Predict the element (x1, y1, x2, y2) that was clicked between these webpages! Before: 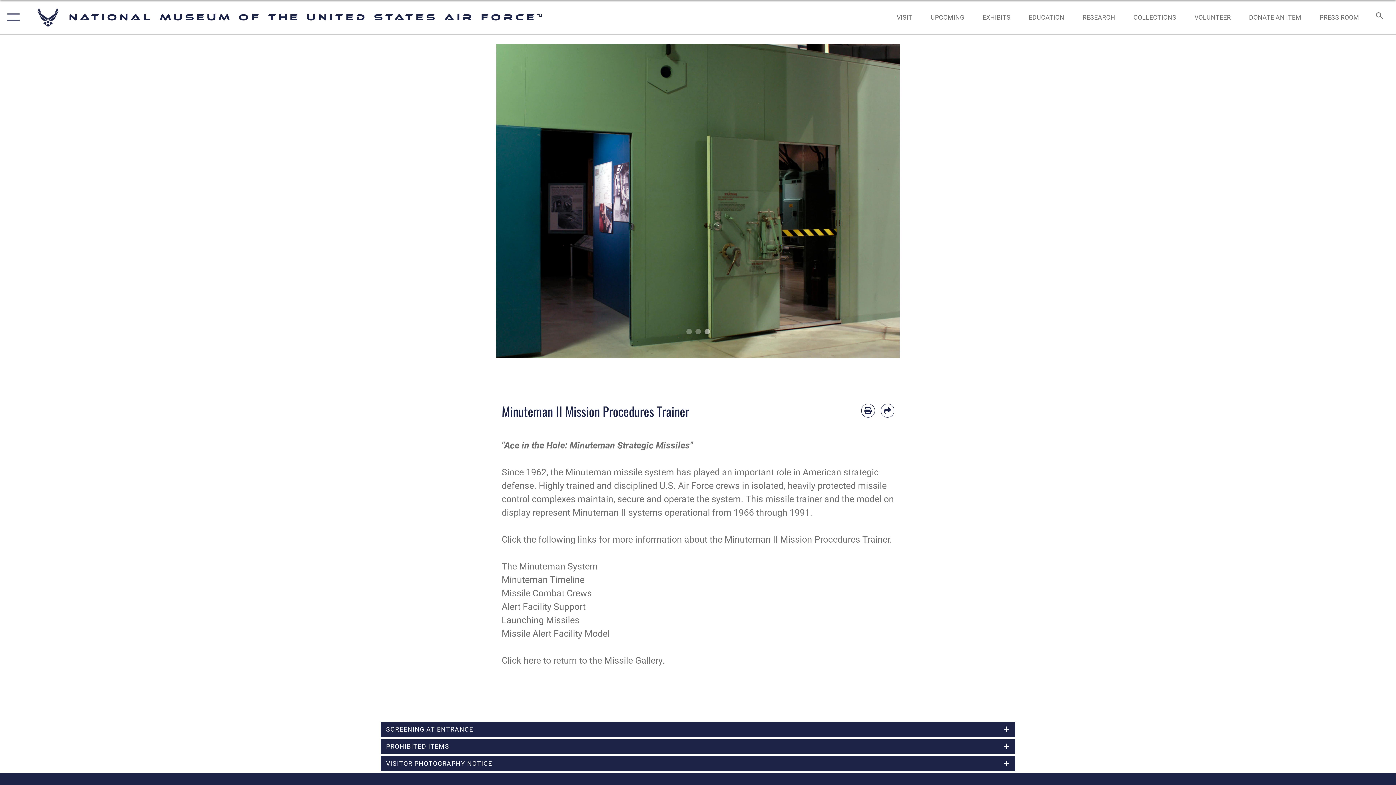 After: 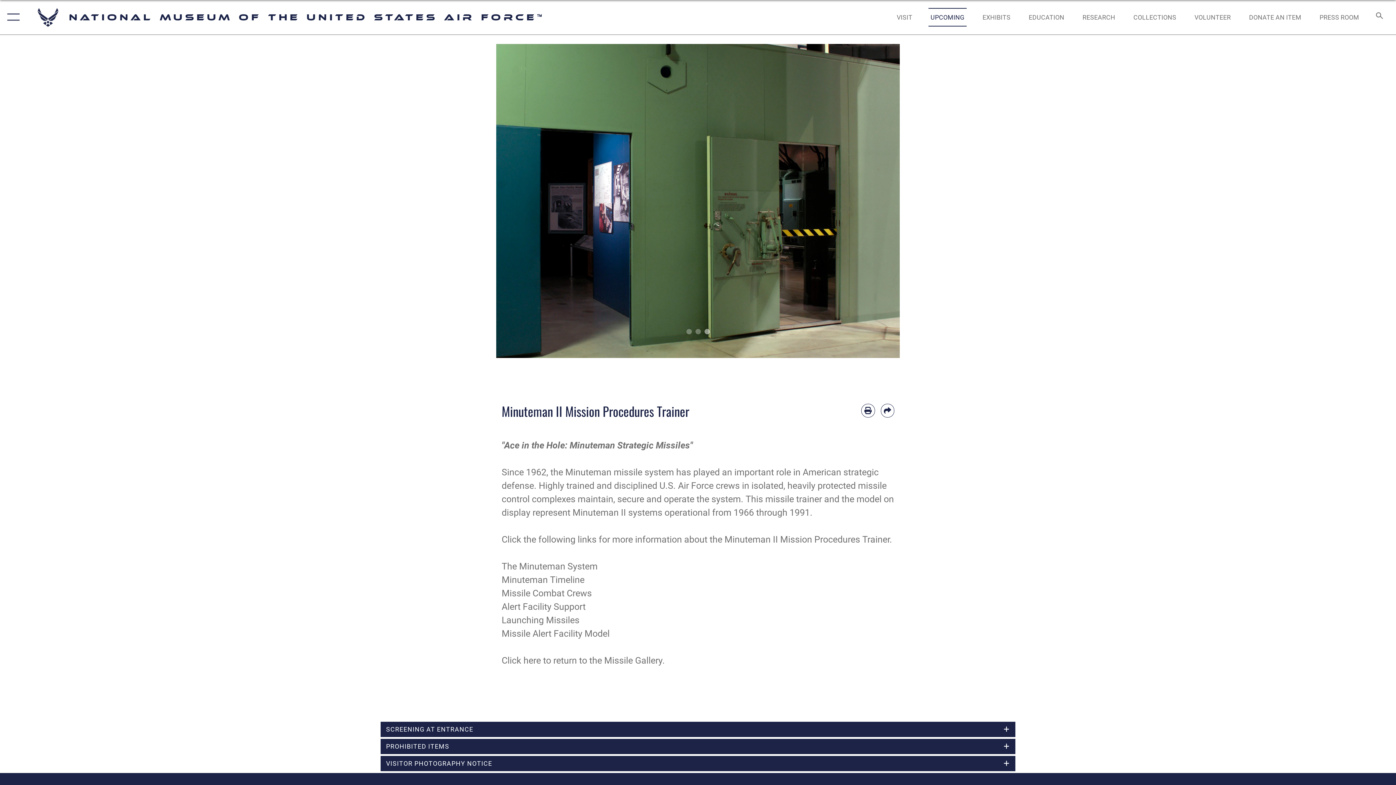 Action: bbox: (924, 5, 971, 28) label:  opens in a new window